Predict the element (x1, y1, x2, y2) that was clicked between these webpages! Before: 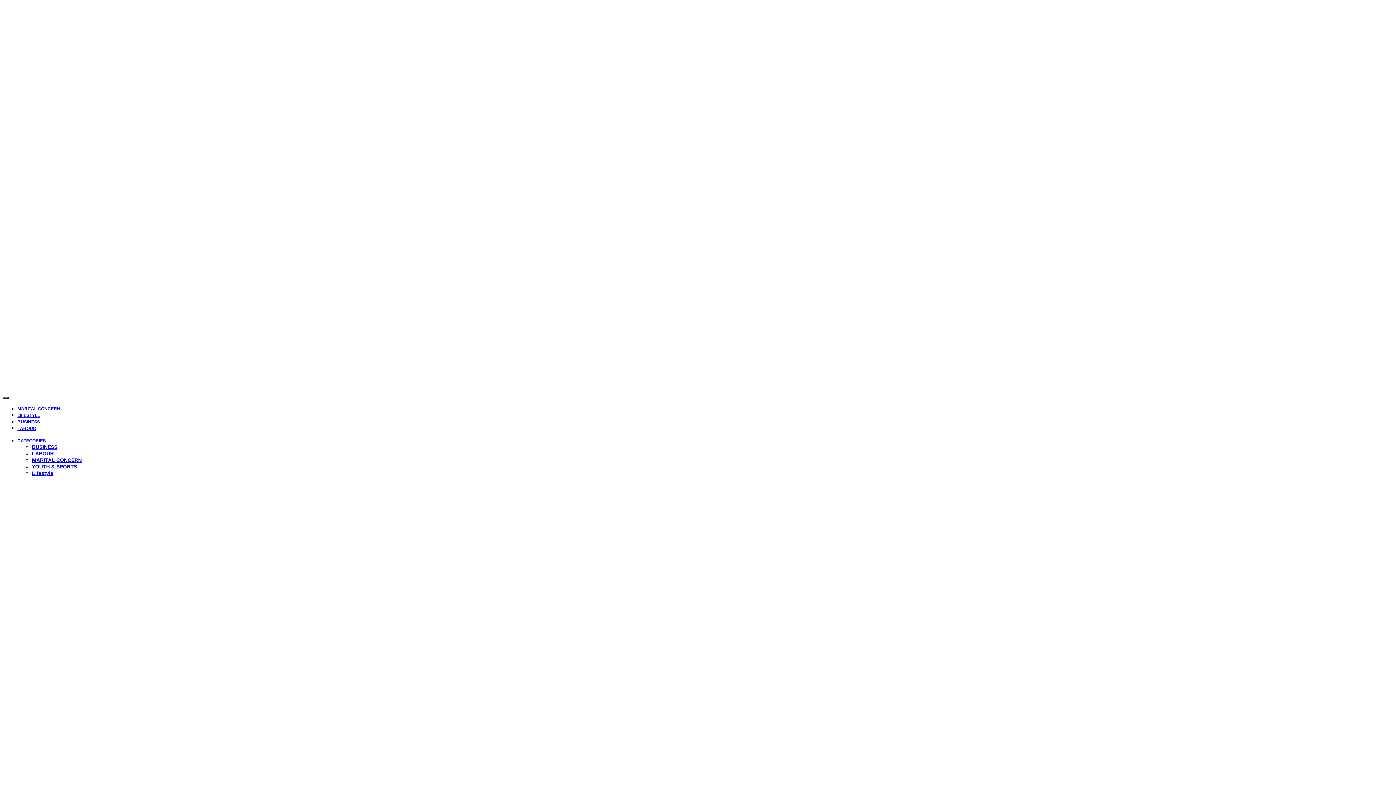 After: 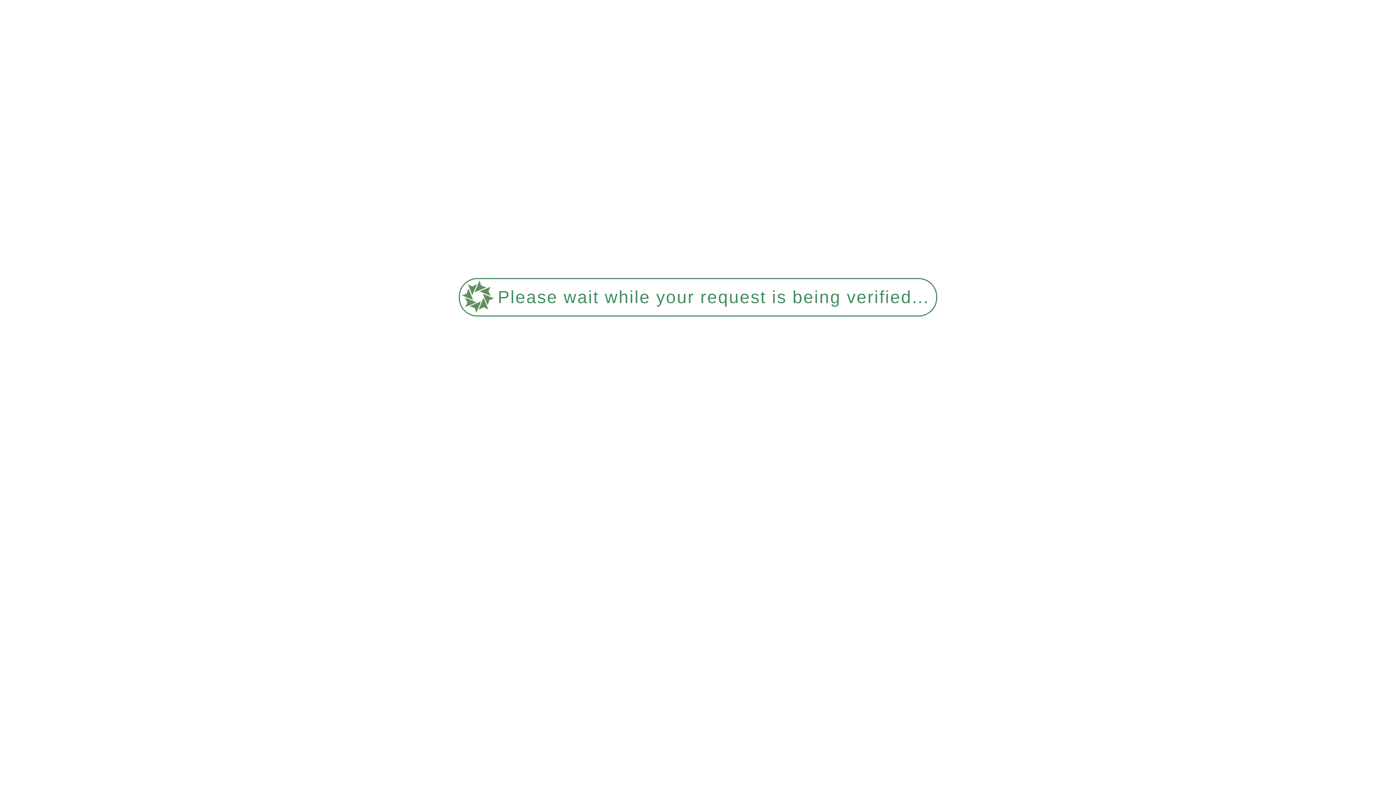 Action: bbox: (32, 464, 77, 469) label: YOUTH & SPORTS